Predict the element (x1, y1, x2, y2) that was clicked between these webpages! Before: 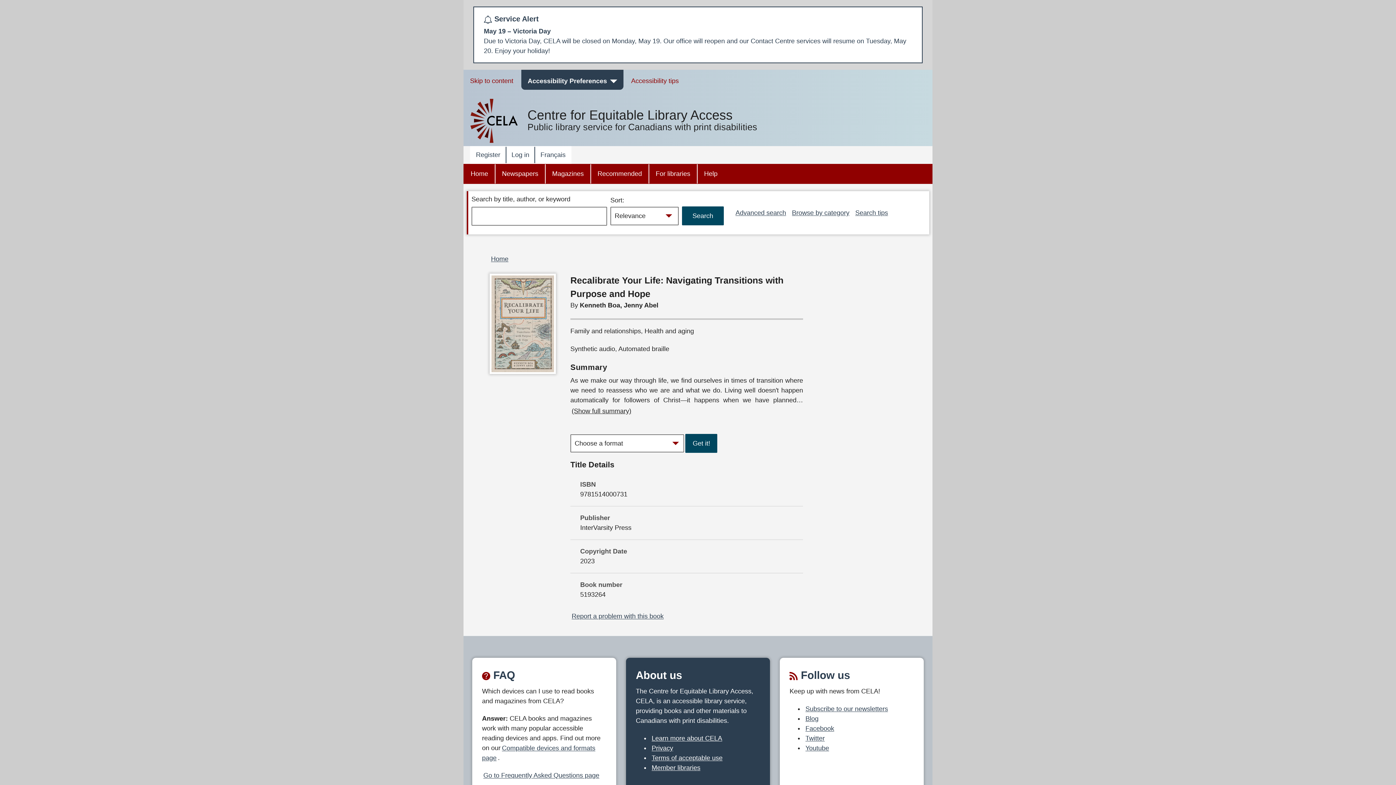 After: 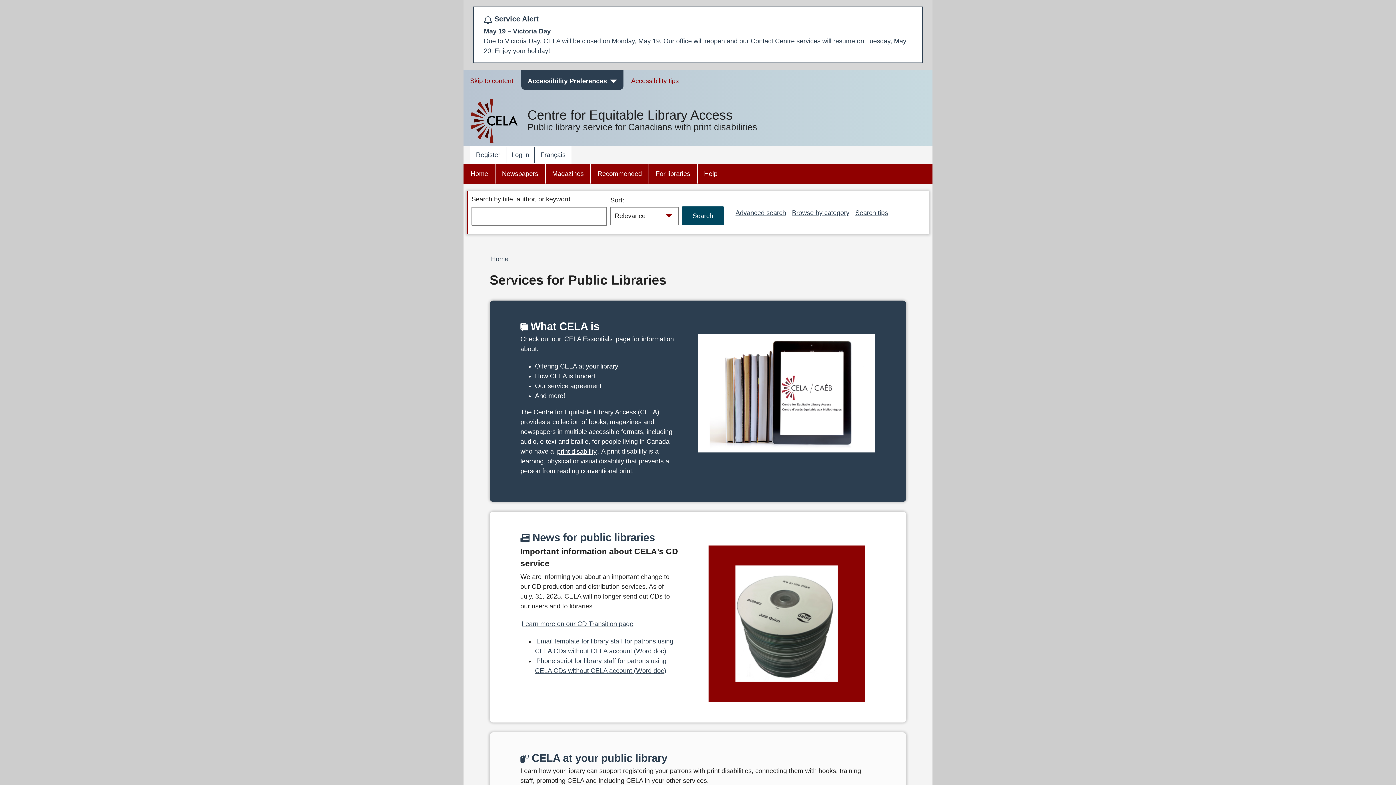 Action: label: For libraries bbox: (649, 164, 697, 183)